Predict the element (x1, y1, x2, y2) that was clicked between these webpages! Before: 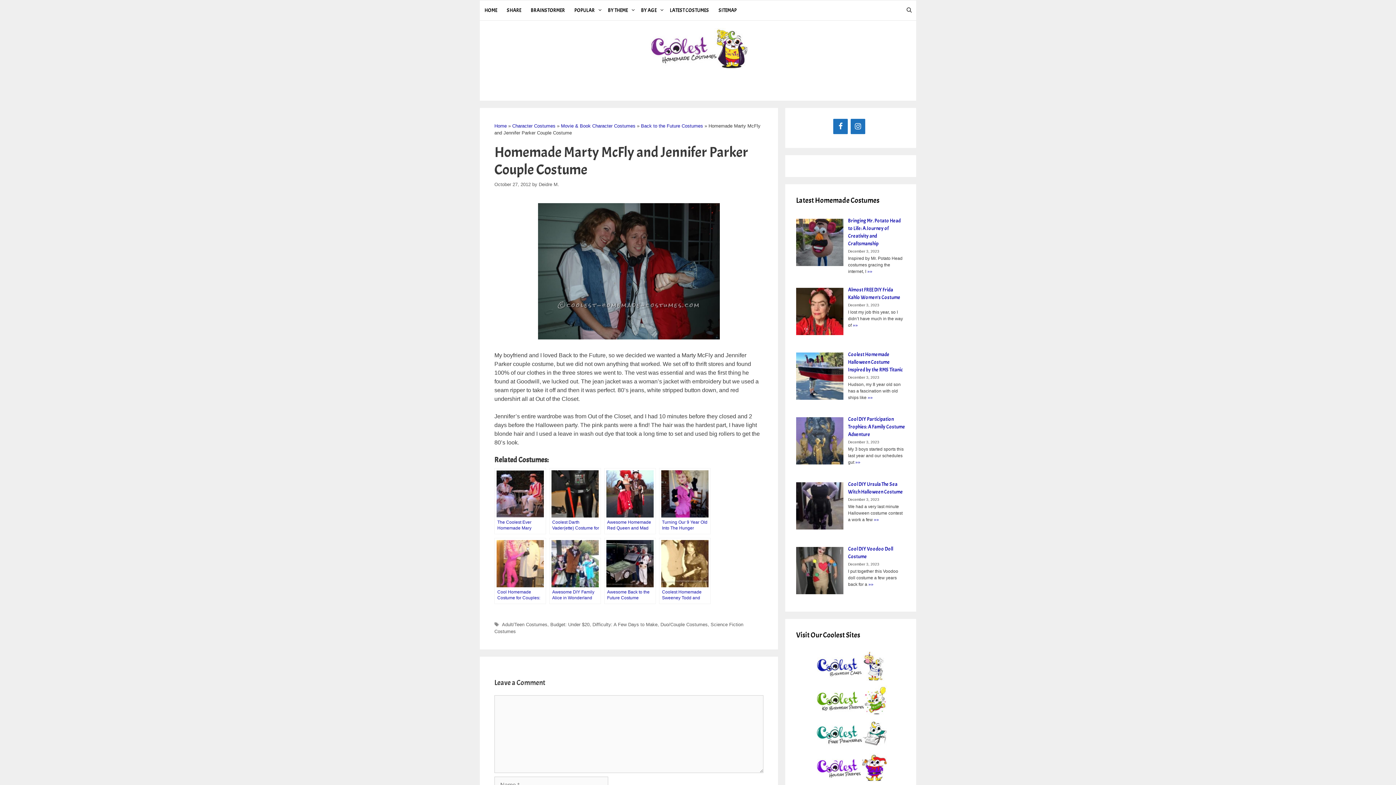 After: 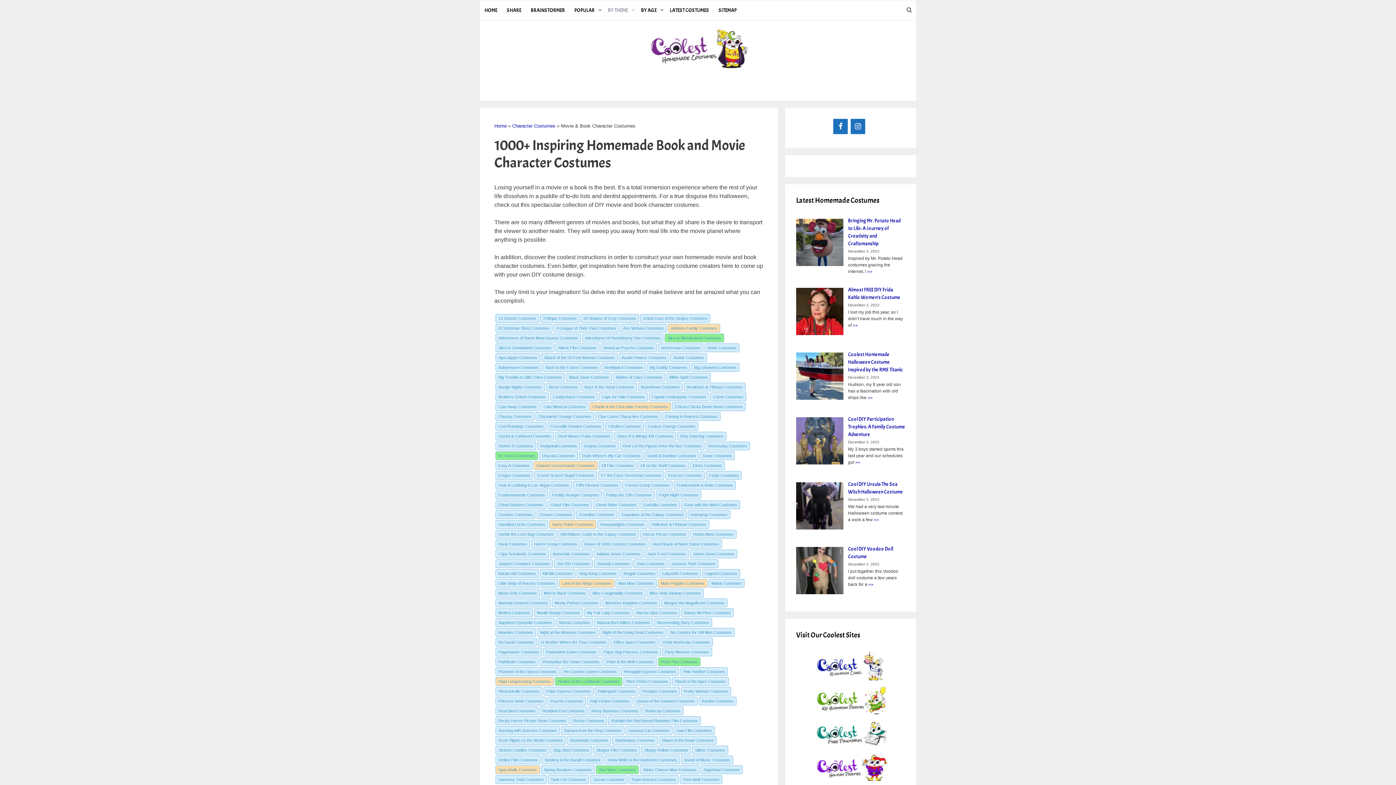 Action: label: Movie & Book Character Costumes bbox: (561, 123, 635, 128)